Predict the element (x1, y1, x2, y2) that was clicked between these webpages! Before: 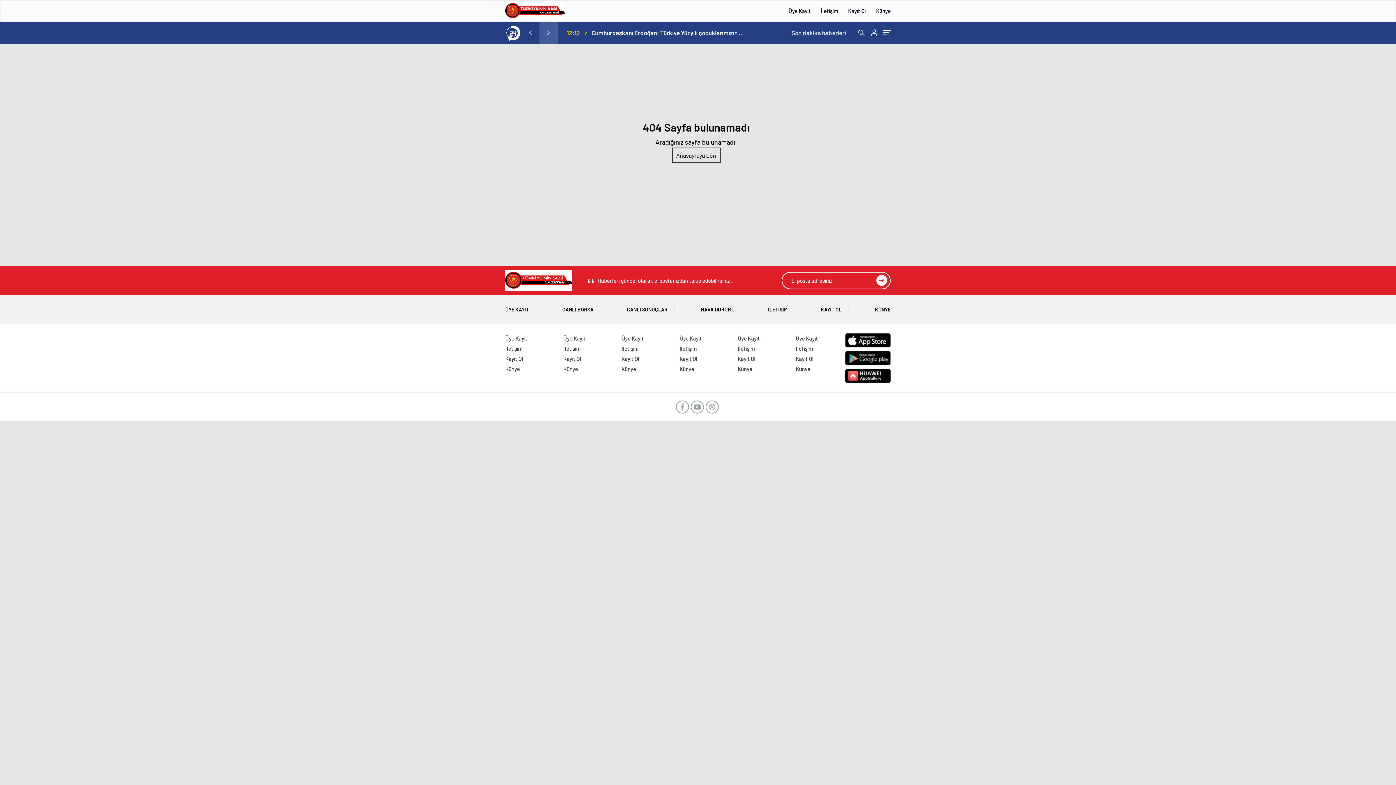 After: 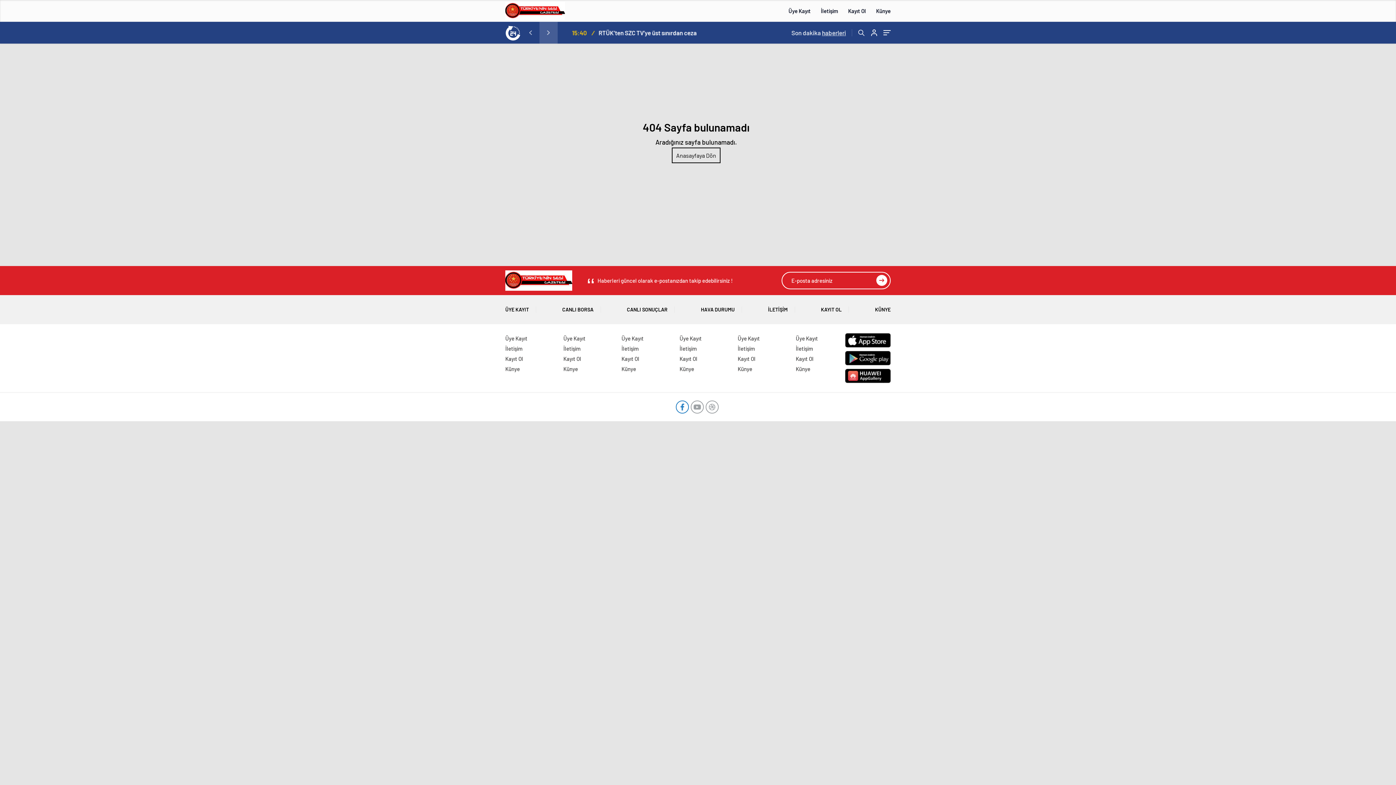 Action: bbox: (675, 400, 688, 413)